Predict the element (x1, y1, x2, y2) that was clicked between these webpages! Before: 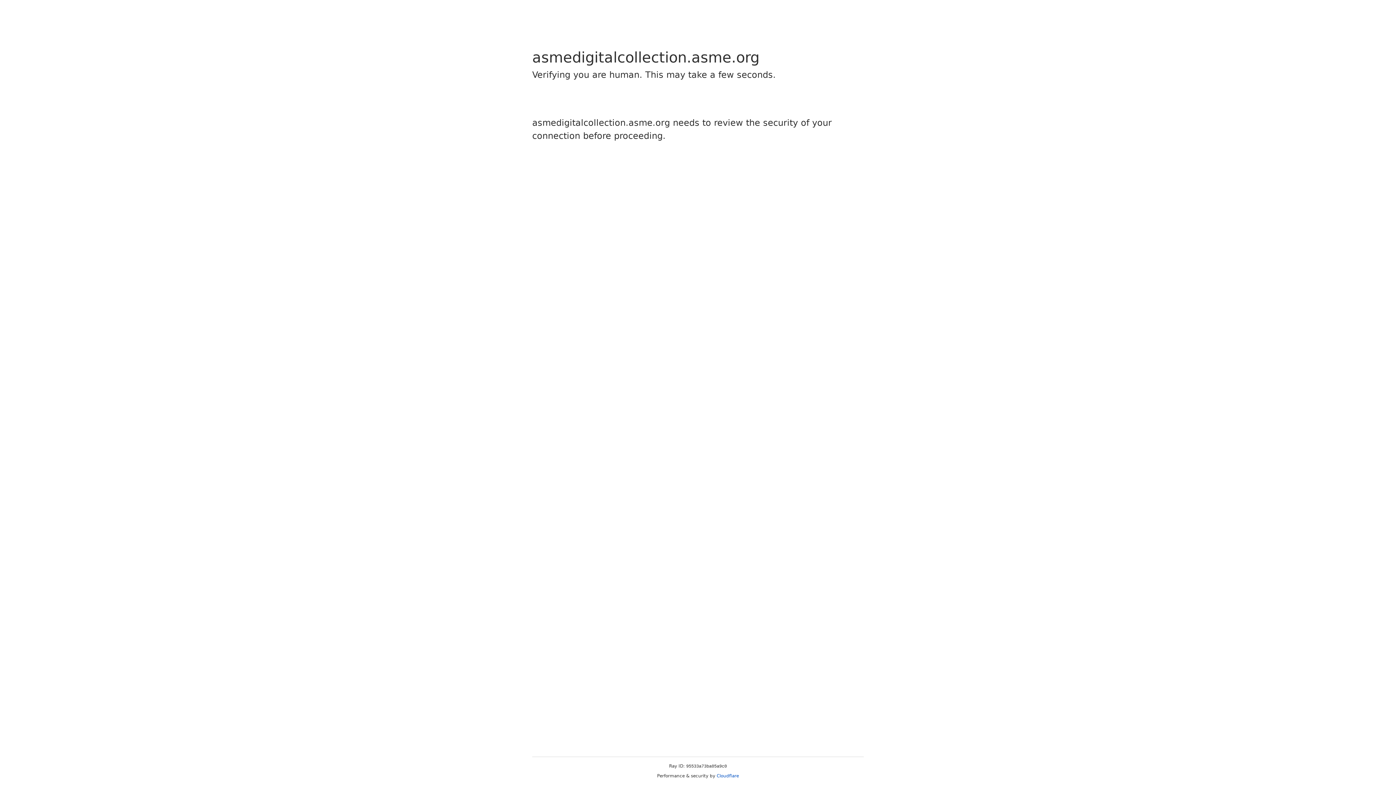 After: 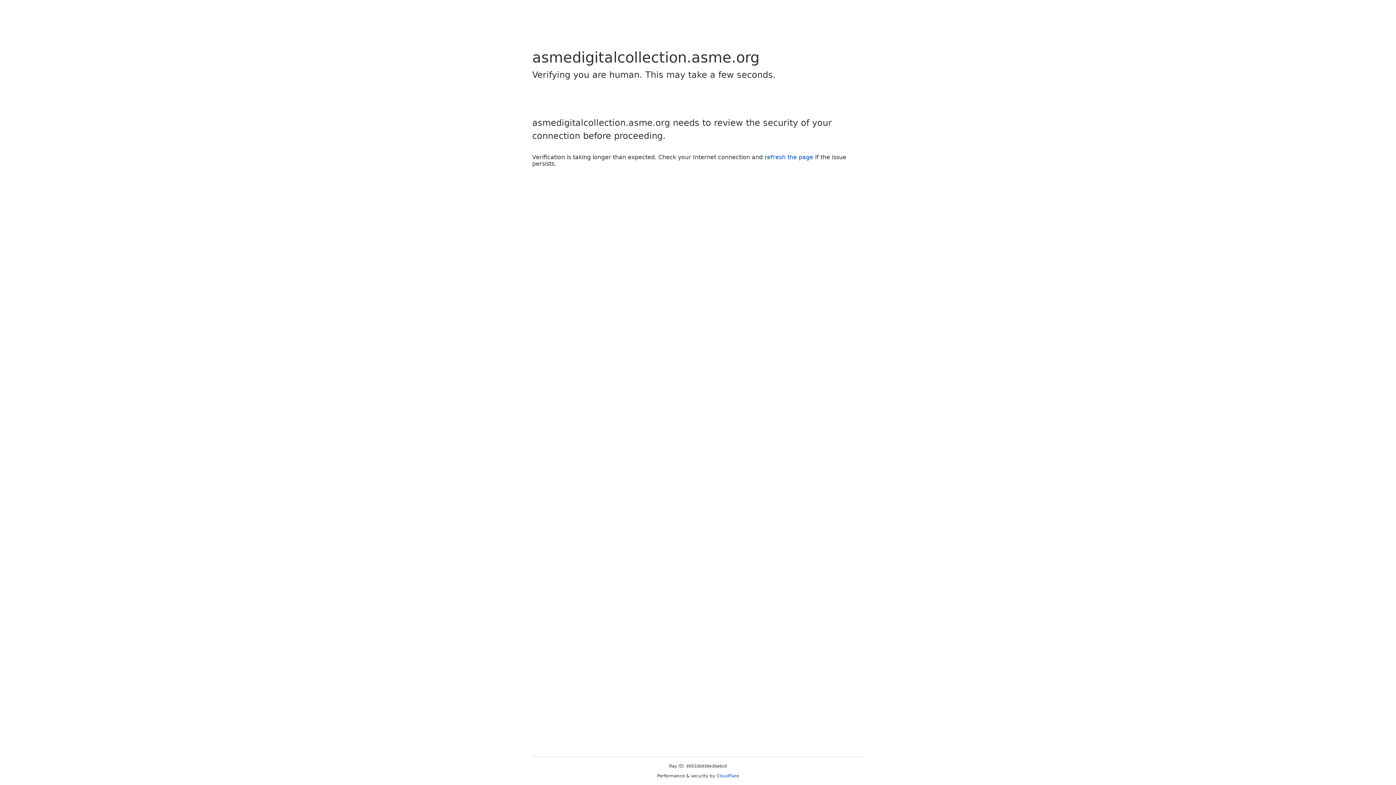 Action: label: Cloudflare bbox: (716, 773, 739, 778)